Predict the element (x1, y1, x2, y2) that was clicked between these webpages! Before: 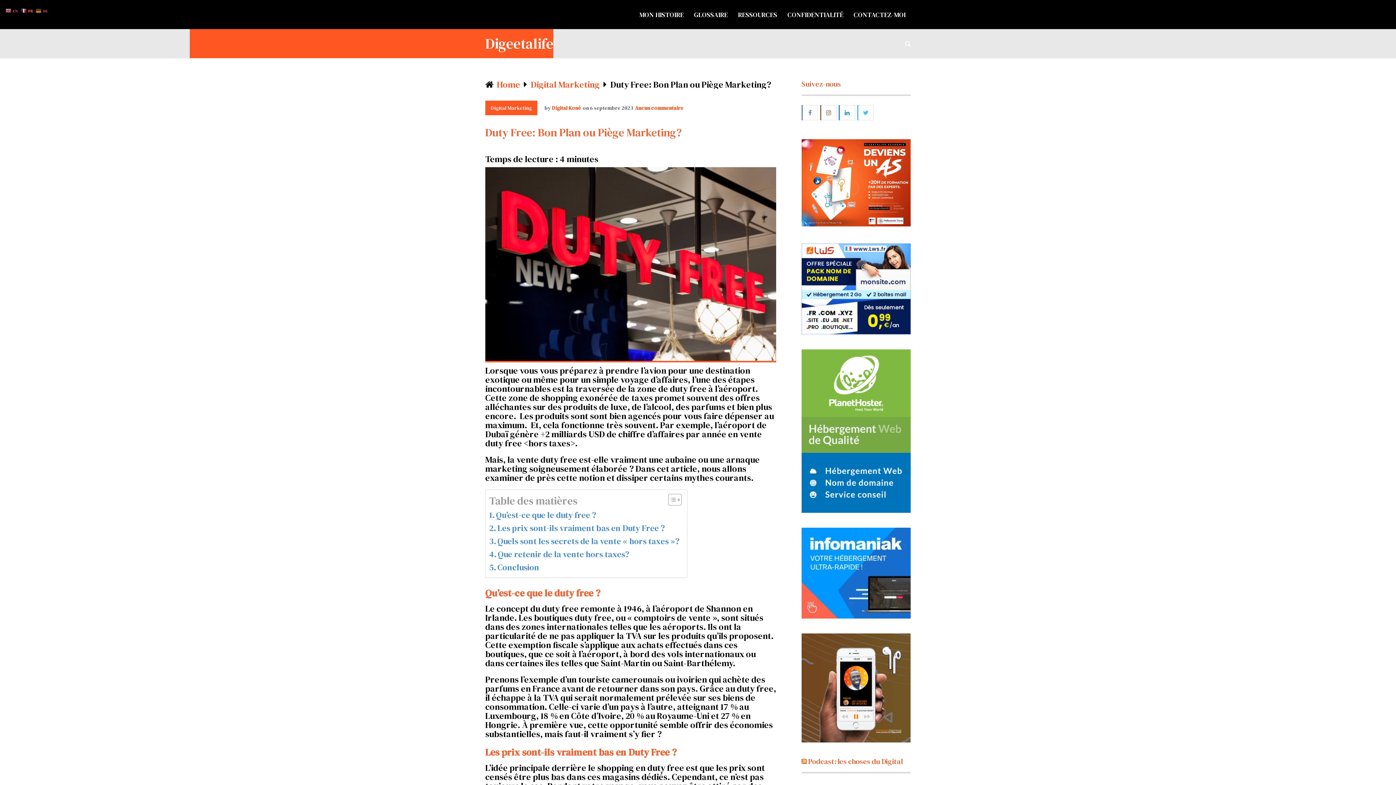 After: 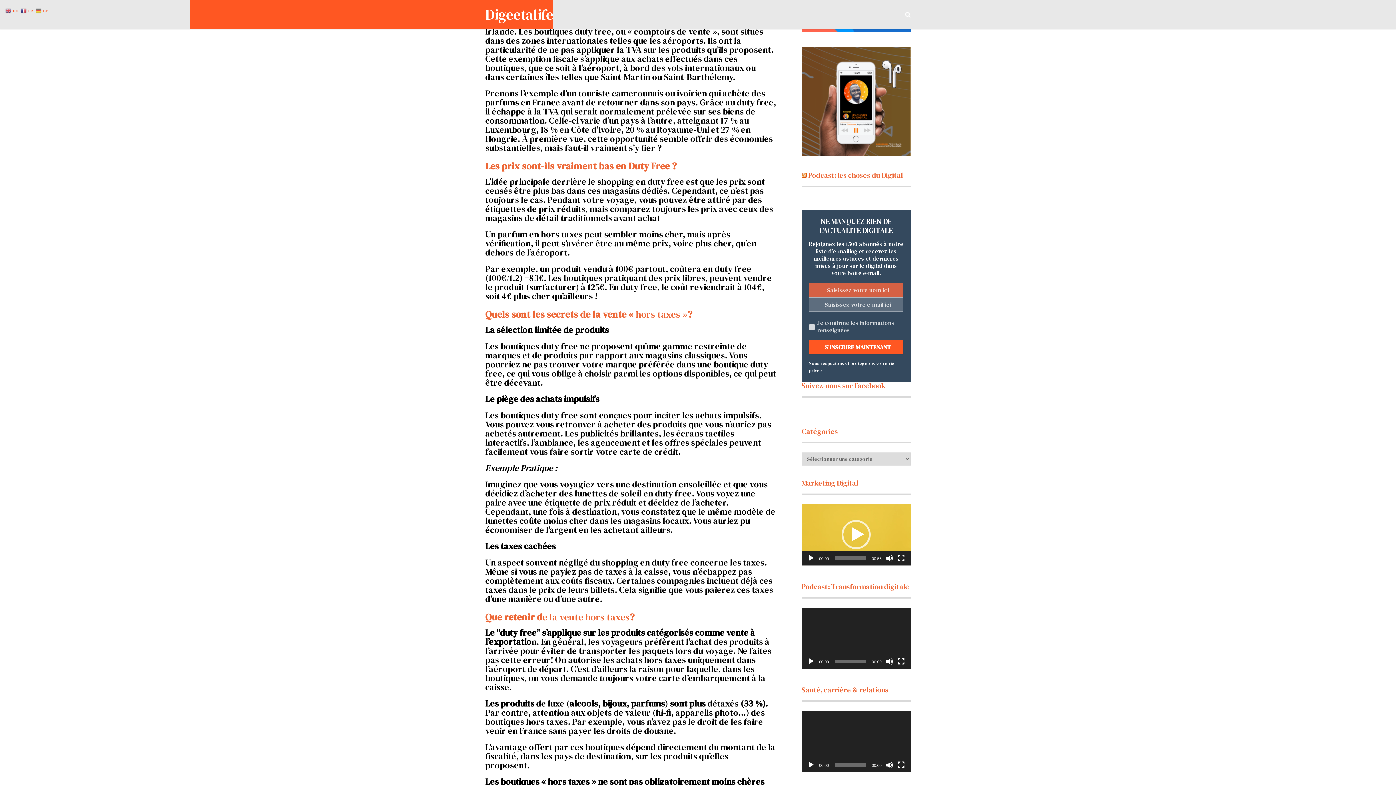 Action: label: Qu’est-ce que le duty free ? bbox: (489, 508, 596, 521)